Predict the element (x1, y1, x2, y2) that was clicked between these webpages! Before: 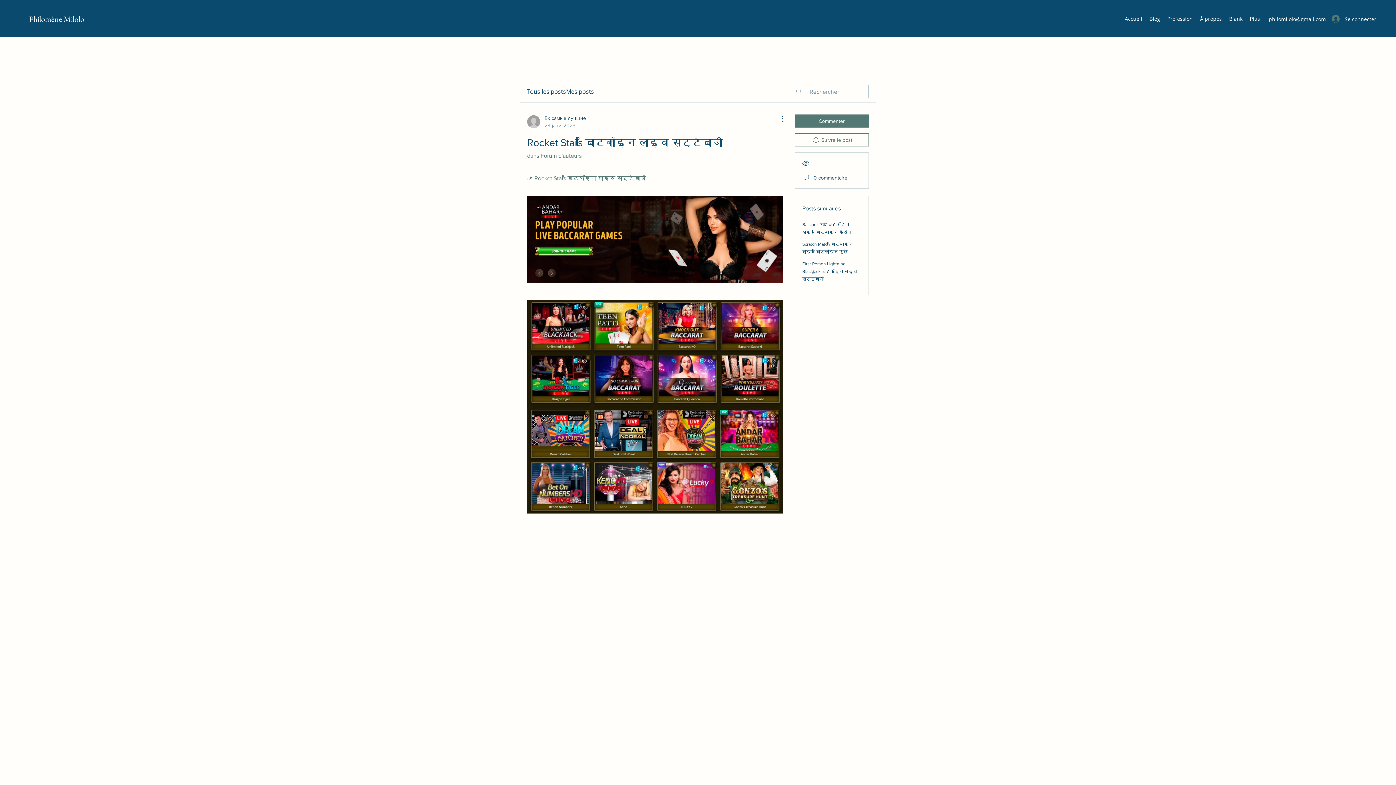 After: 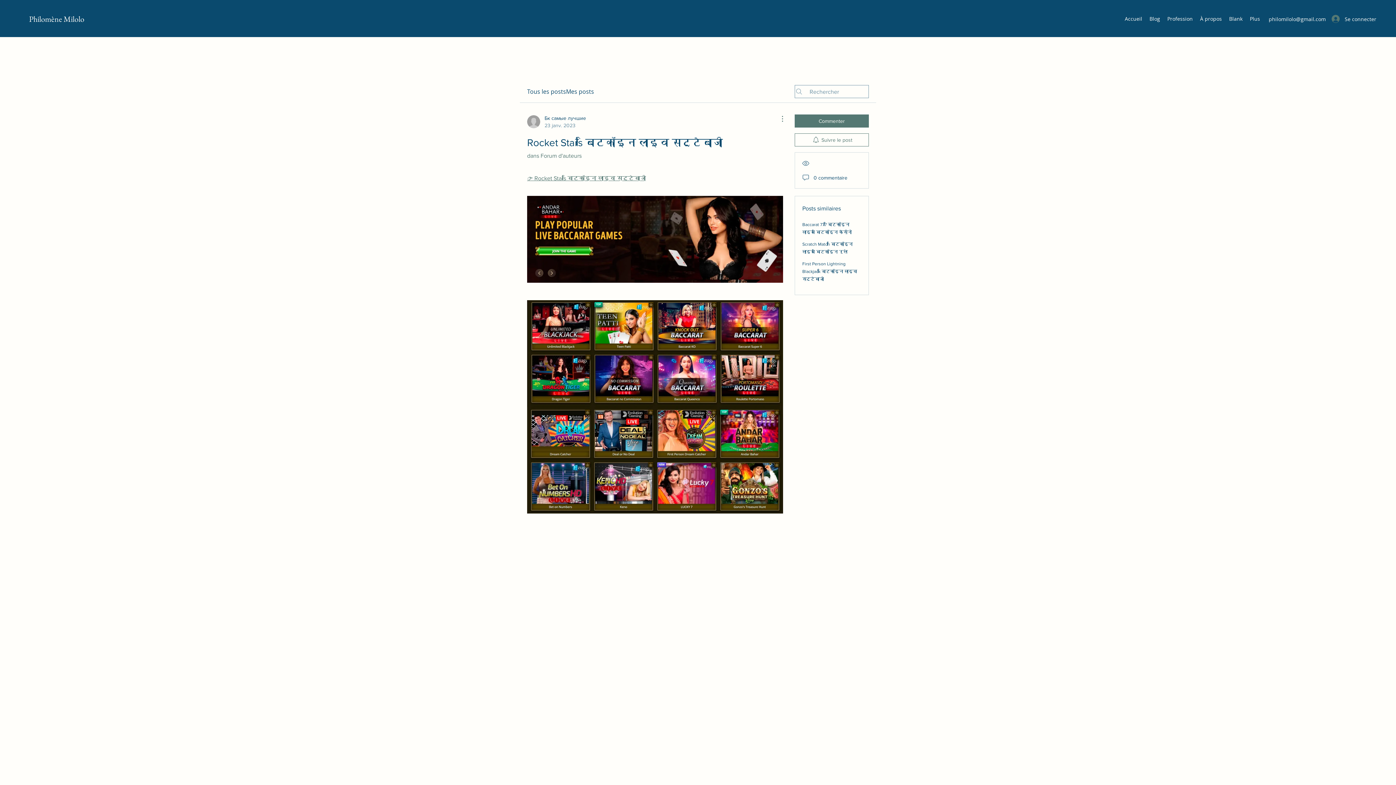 Action: bbox: (774, 114, 783, 123) label: Plus d'actions